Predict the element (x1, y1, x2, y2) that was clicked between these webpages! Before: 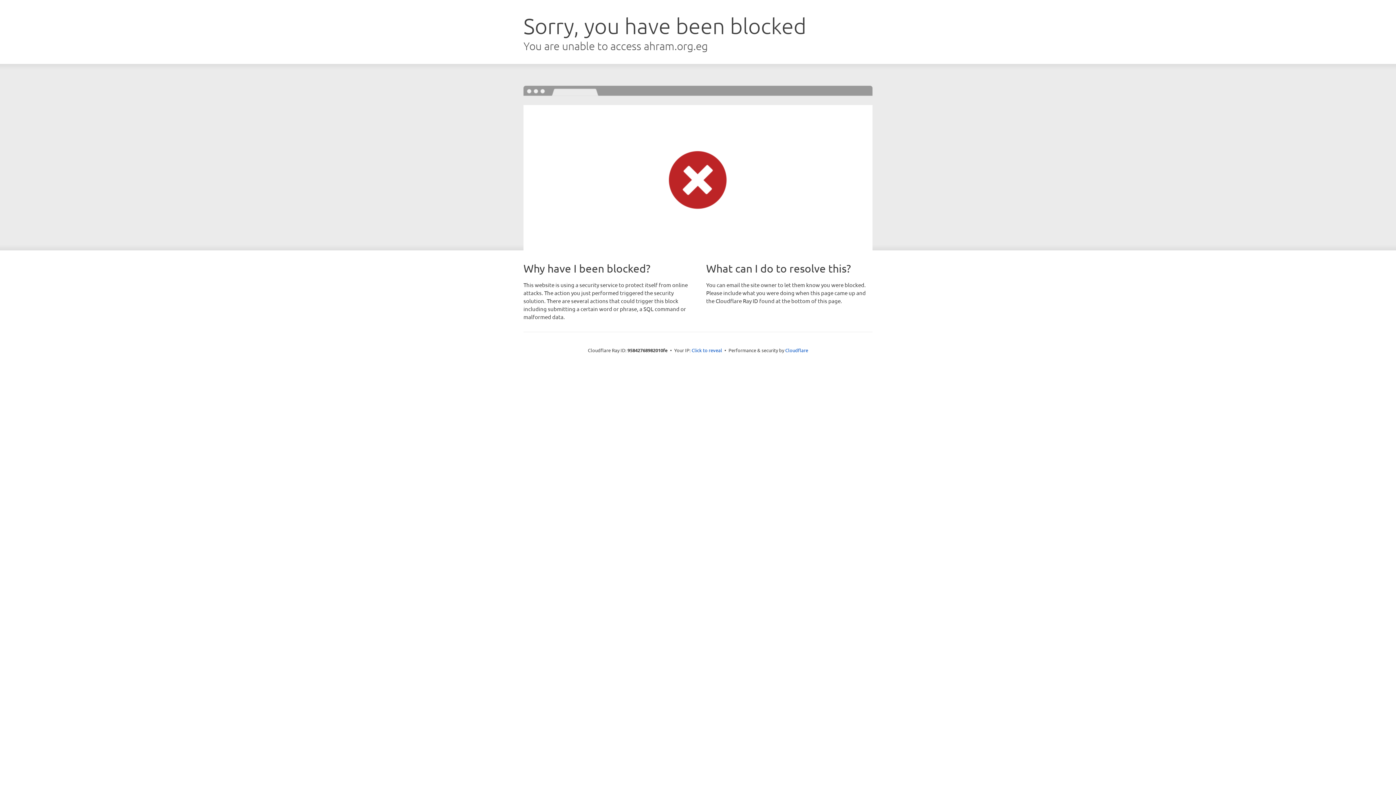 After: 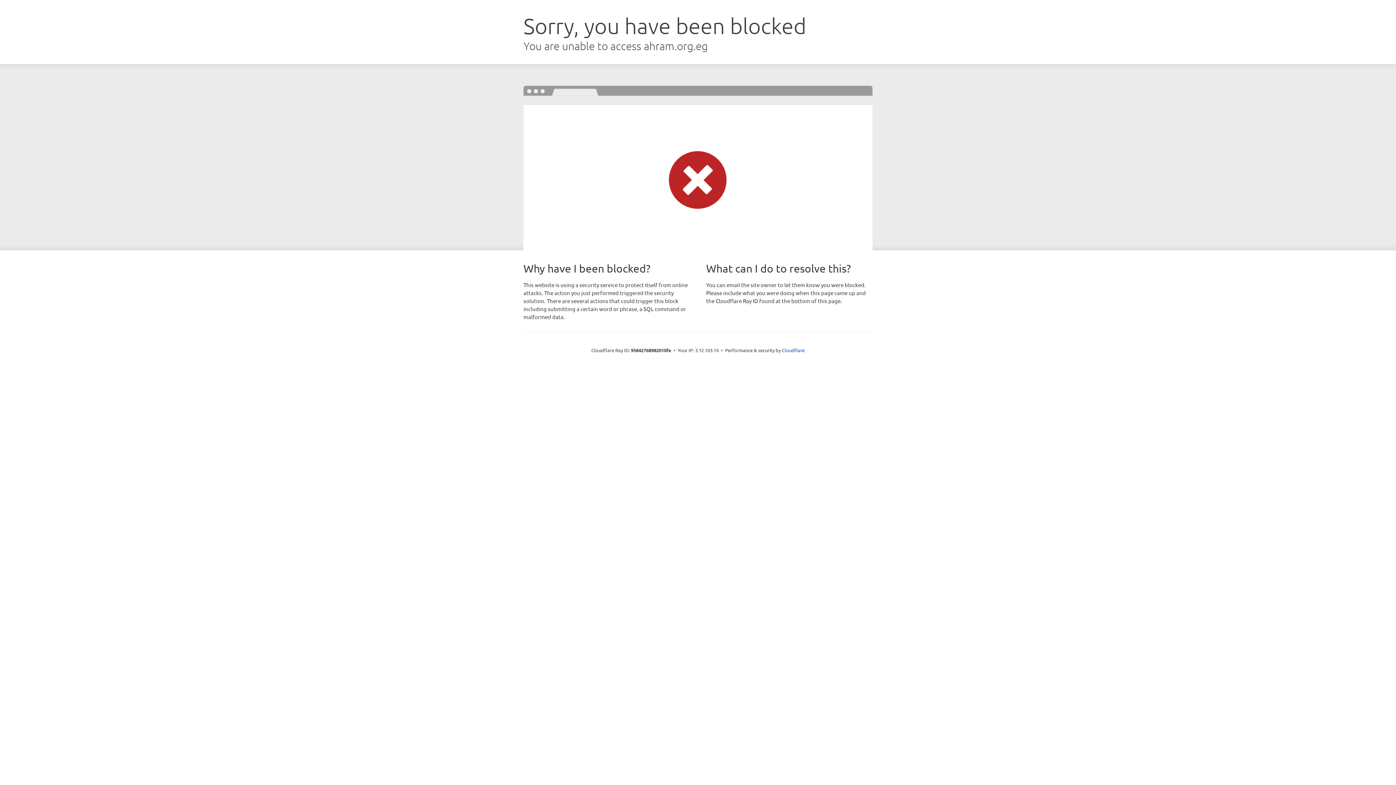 Action: label: Click to reveal bbox: (691, 346, 722, 353)